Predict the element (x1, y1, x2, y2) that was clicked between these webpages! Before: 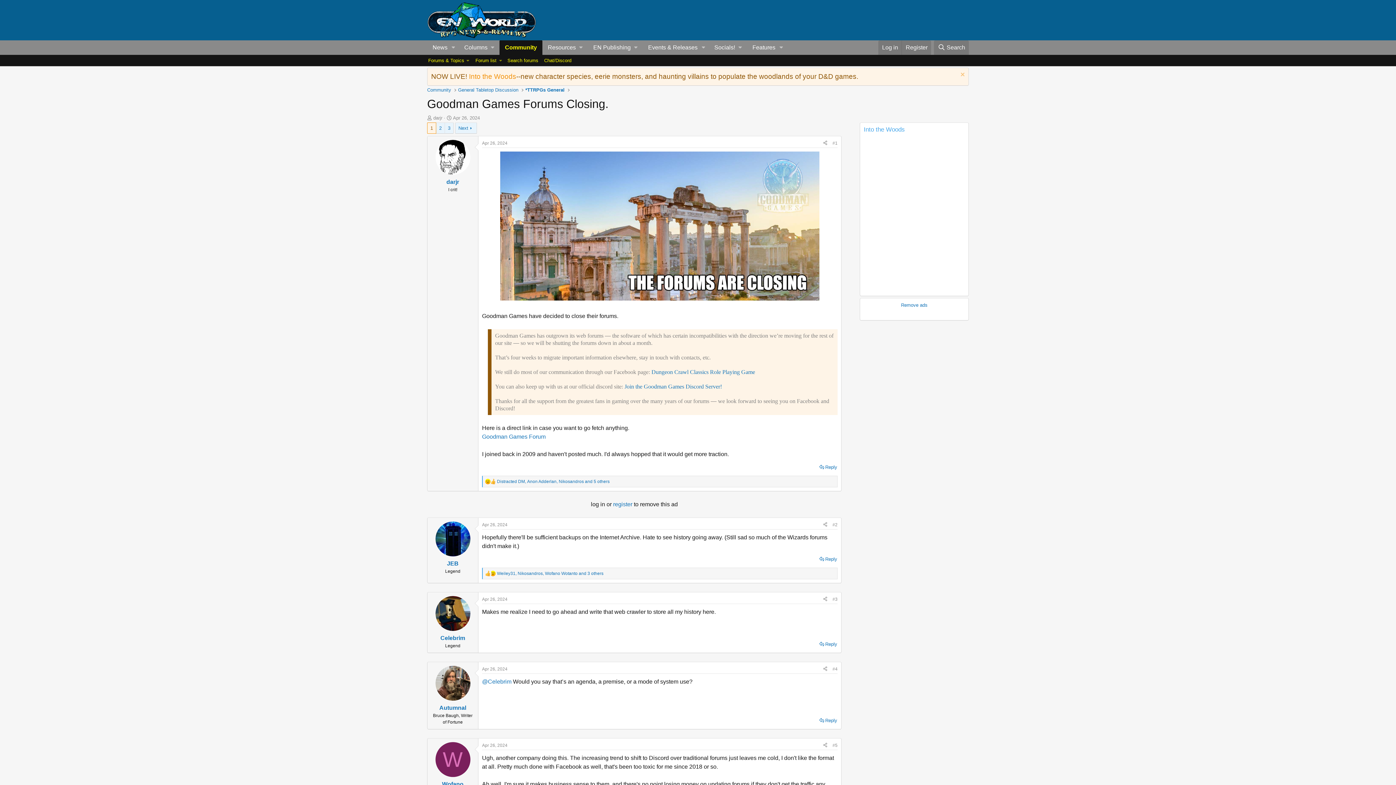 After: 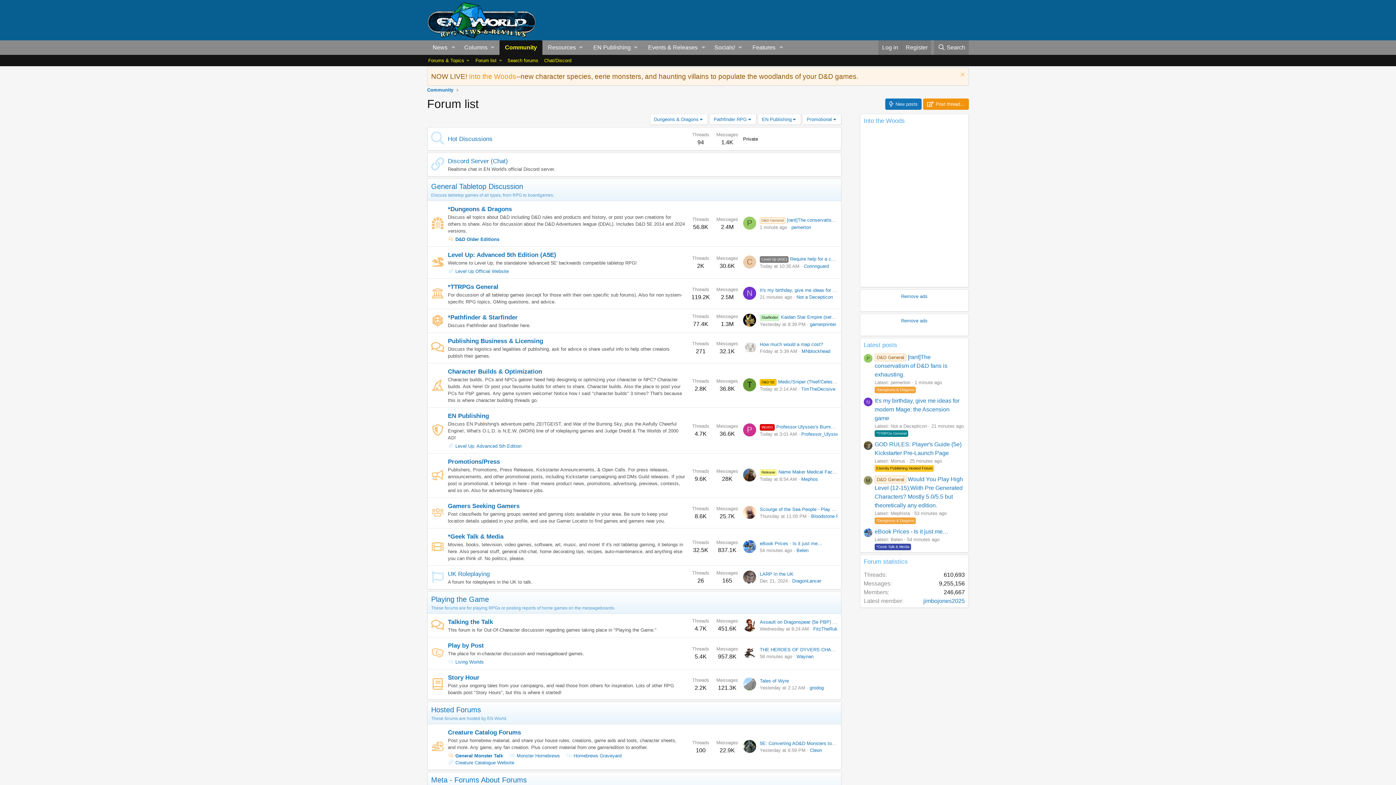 Action: bbox: (472, 55, 497, 66) label: Forum list